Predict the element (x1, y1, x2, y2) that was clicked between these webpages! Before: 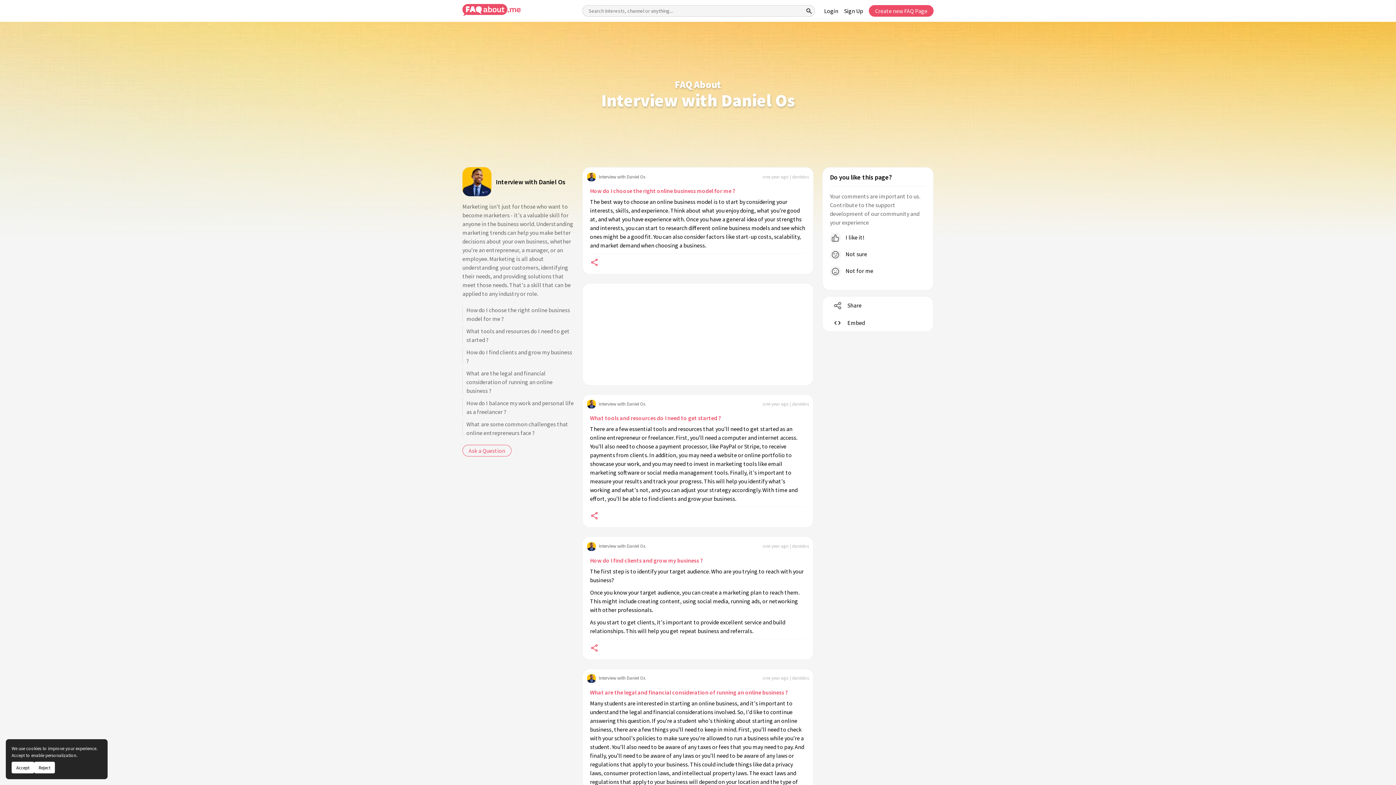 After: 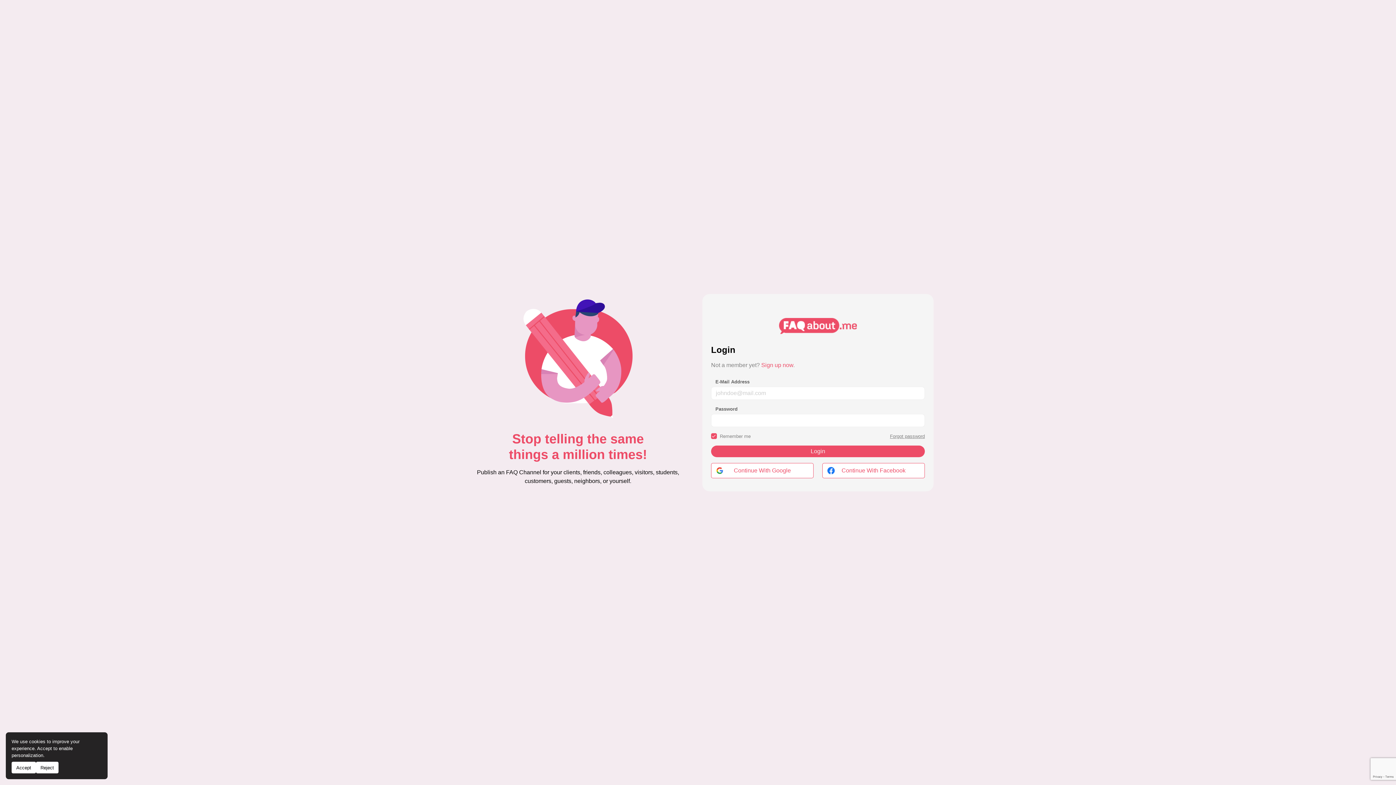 Action: label: Login bbox: (824, 6, 838, 15)